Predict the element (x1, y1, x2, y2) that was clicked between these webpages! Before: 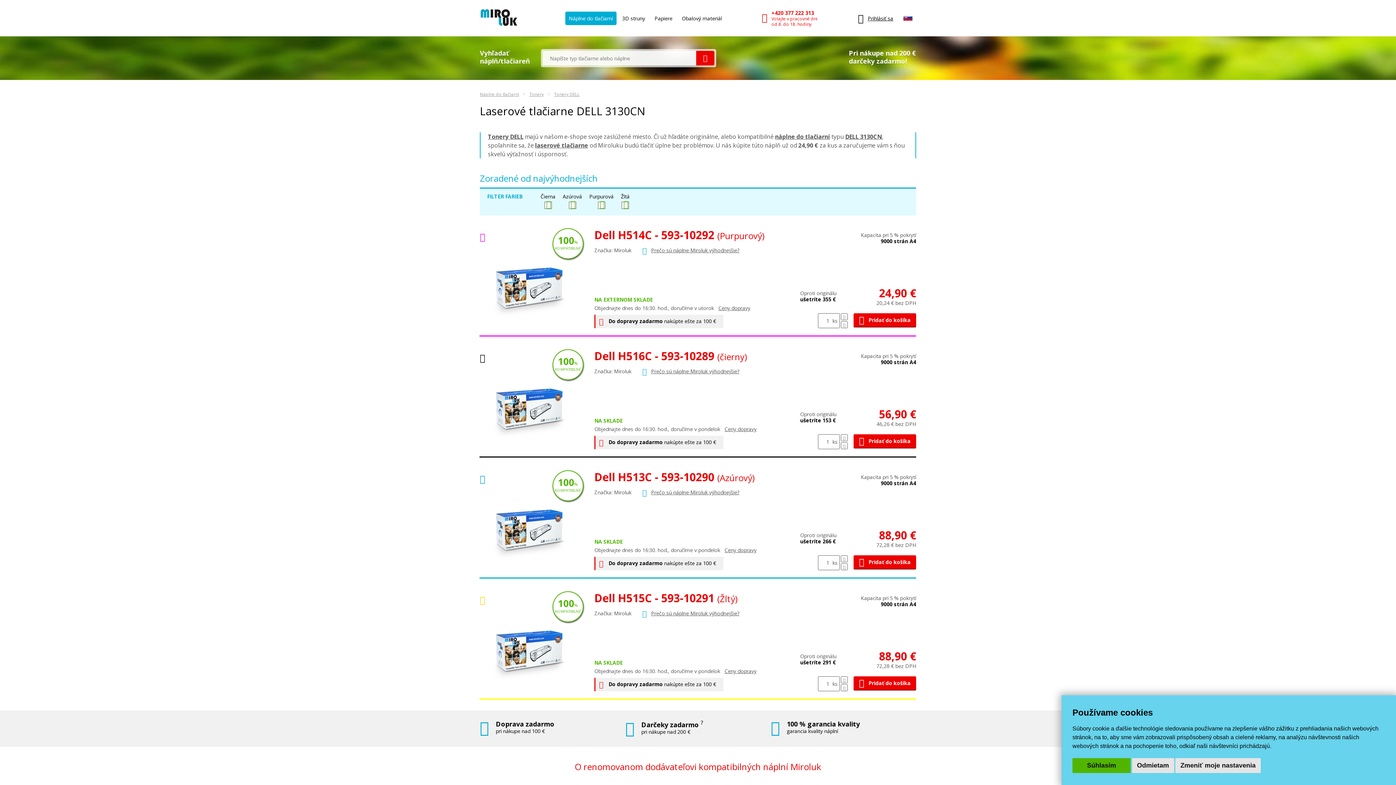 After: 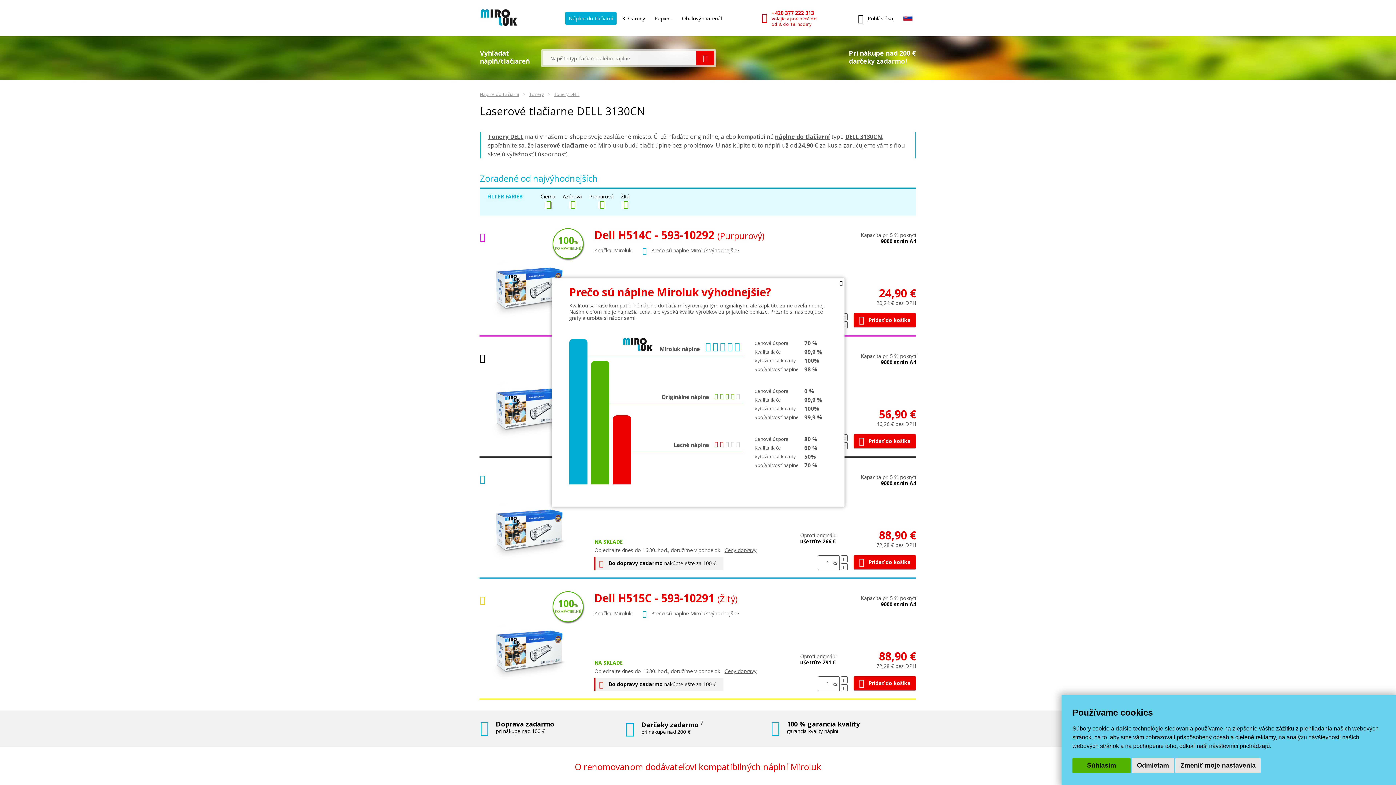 Action: label: Prečo sú náplne Miroluk výhodnejšie? bbox: (651, 489, 739, 496)